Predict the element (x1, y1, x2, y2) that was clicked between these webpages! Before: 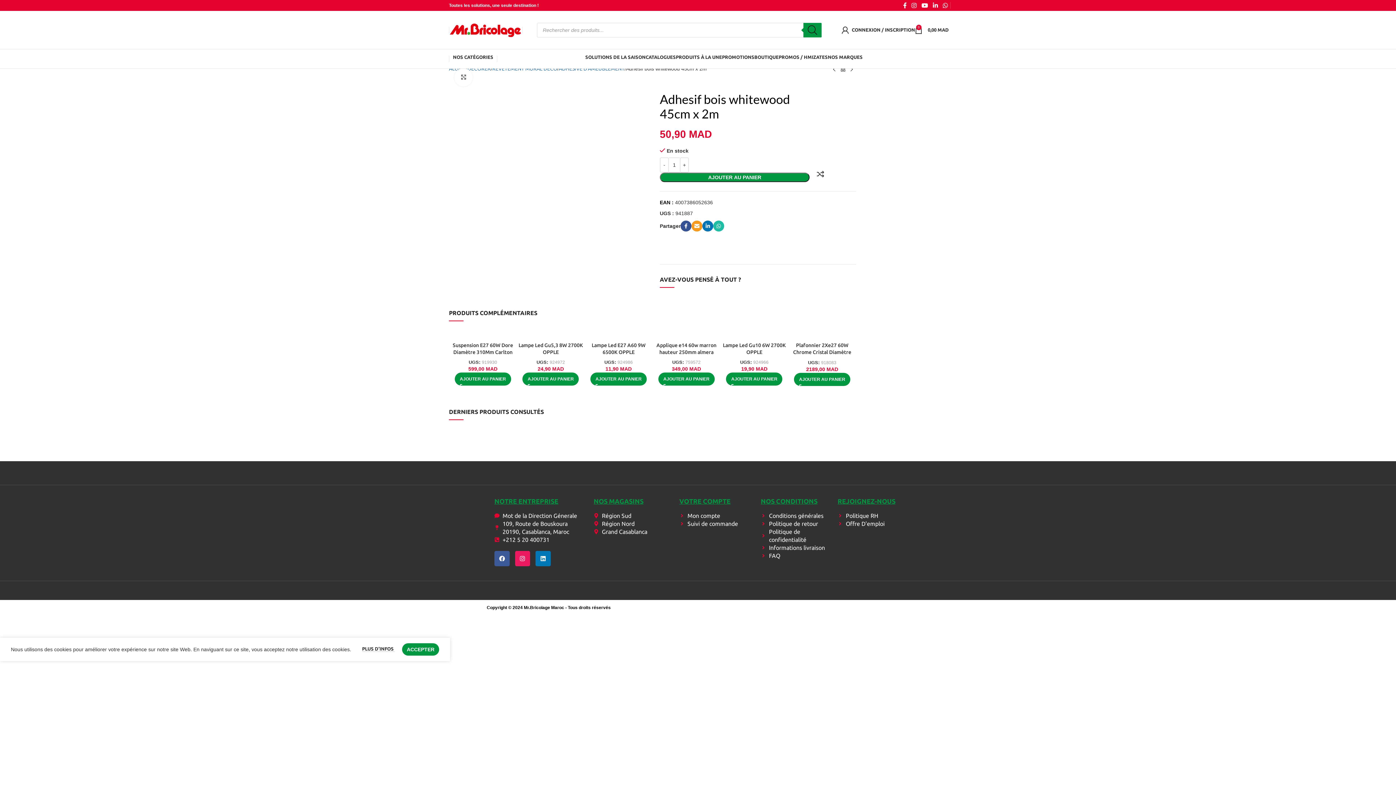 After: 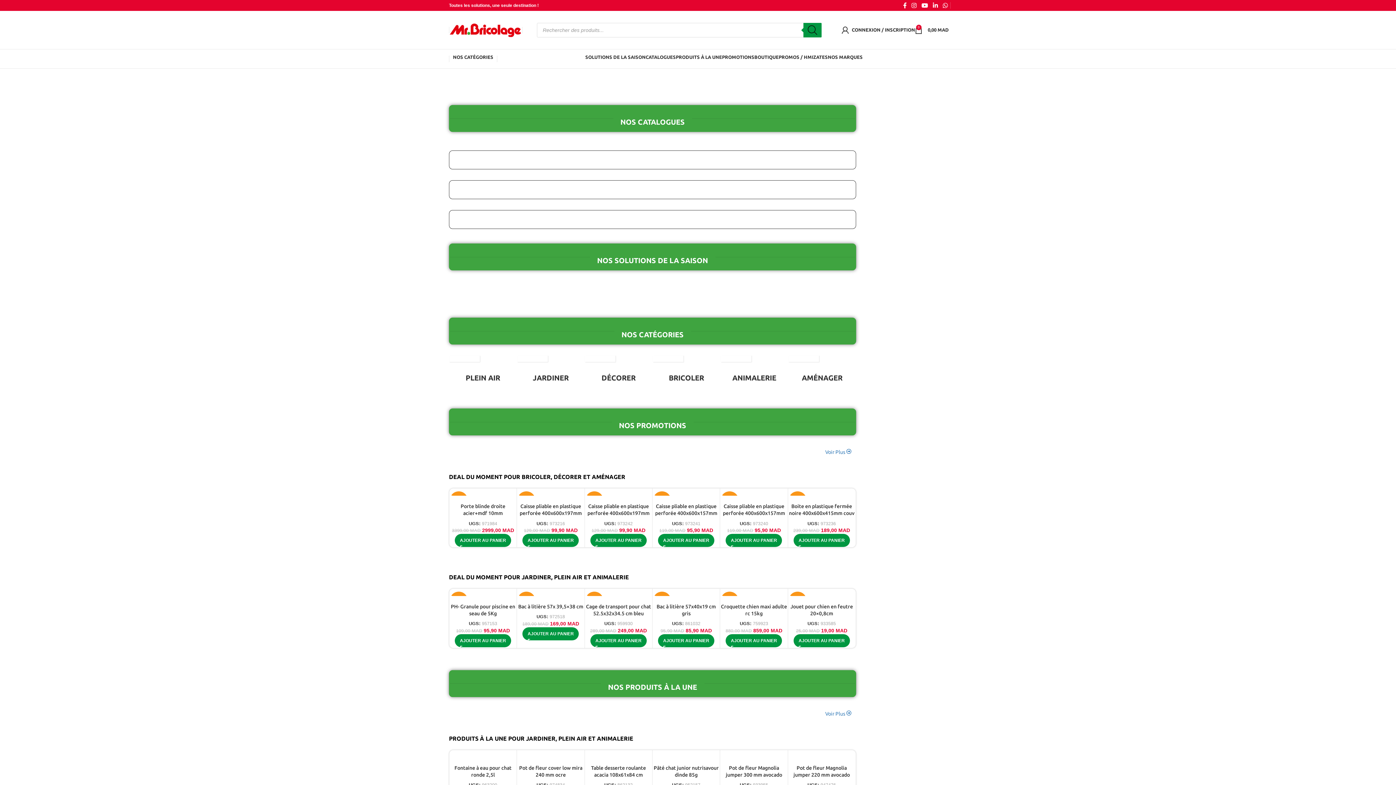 Action: bbox: (585, 49, 645, 64) label: SOLUTIONS DE LA SAISON